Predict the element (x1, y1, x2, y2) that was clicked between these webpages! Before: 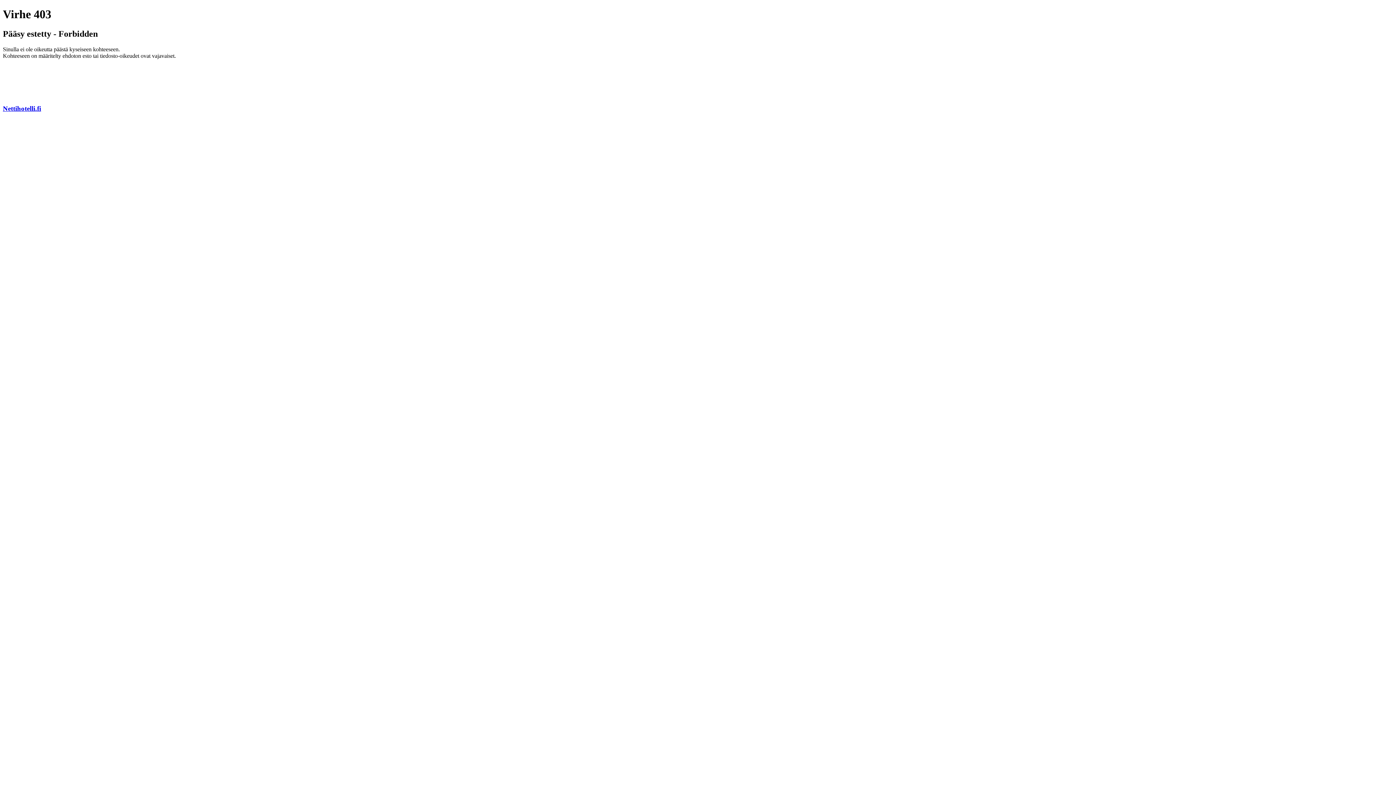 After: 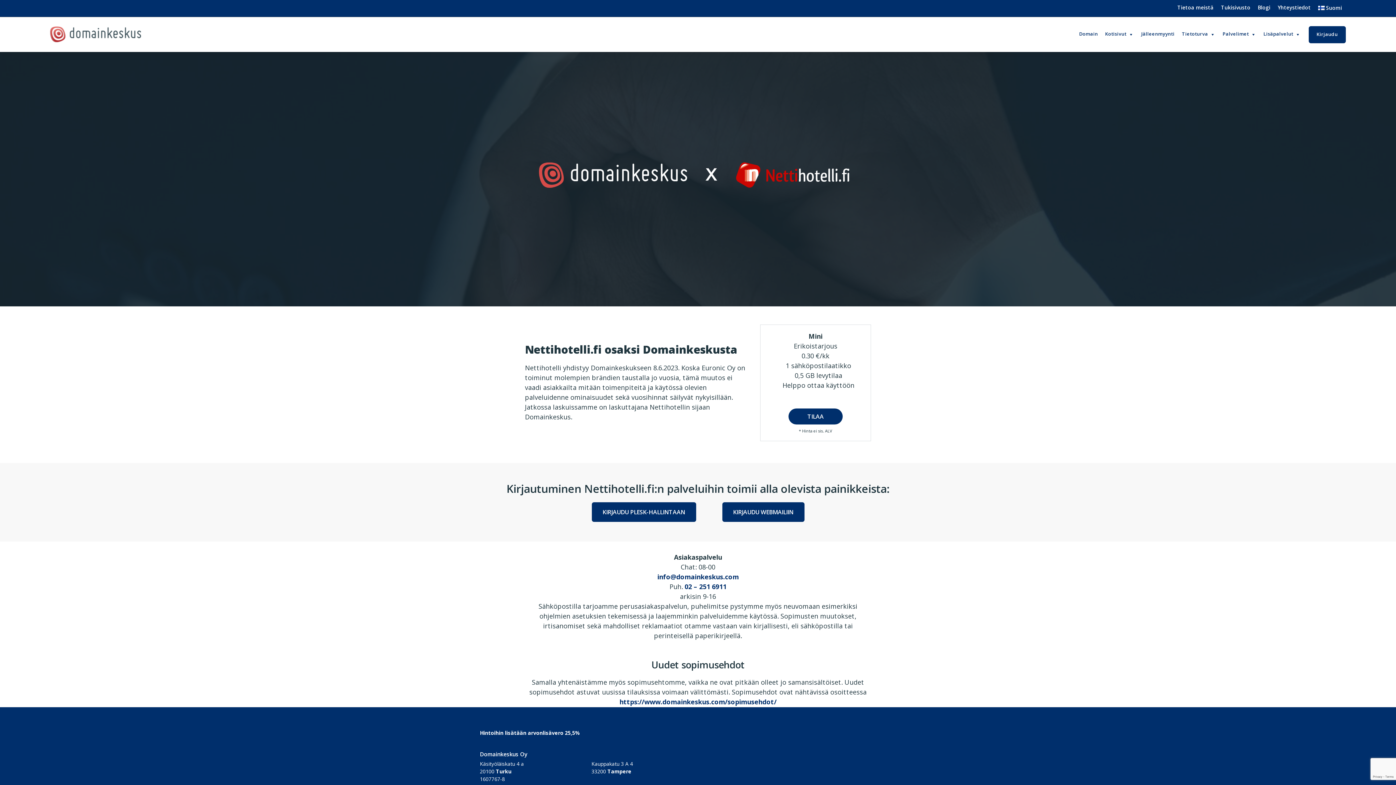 Action: label: Nettihotelli.fi bbox: (2, 104, 41, 112)